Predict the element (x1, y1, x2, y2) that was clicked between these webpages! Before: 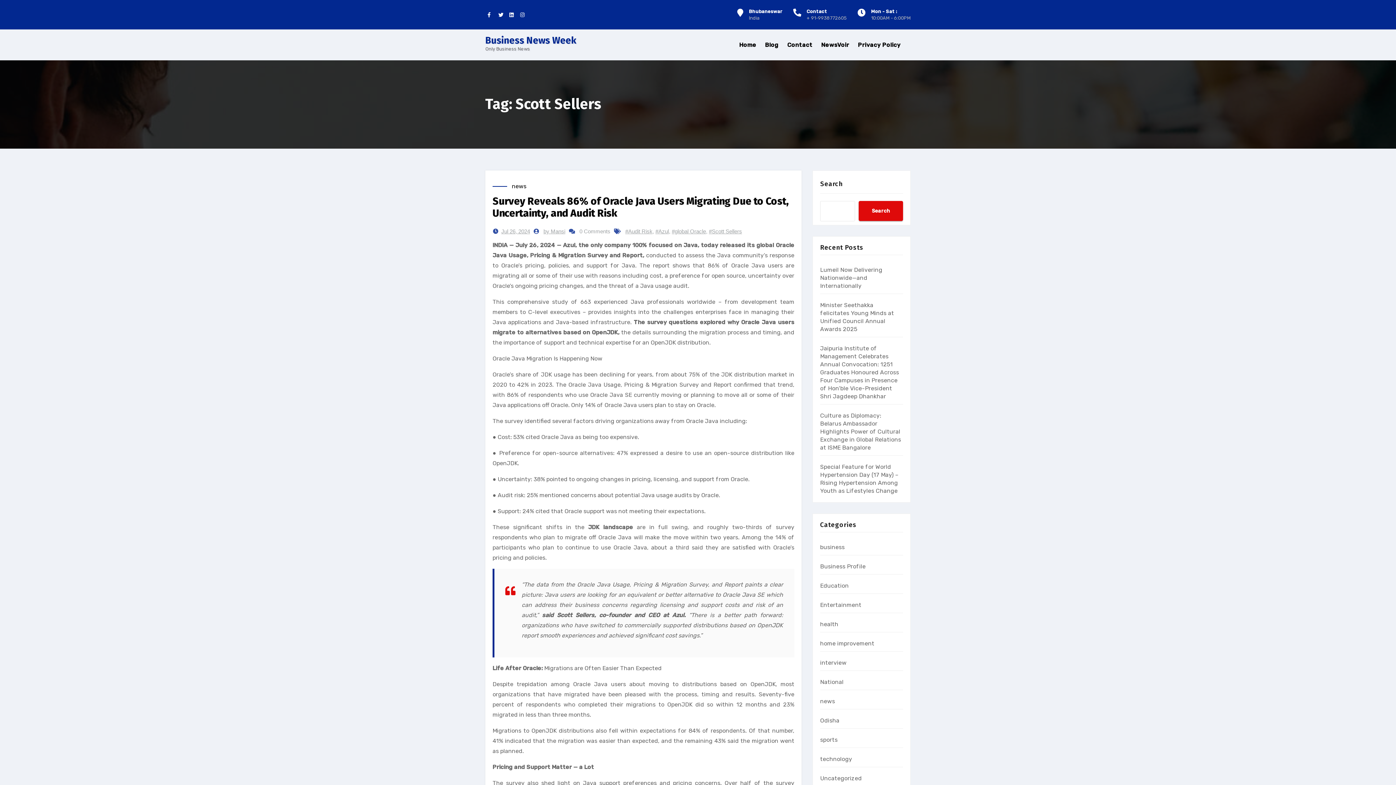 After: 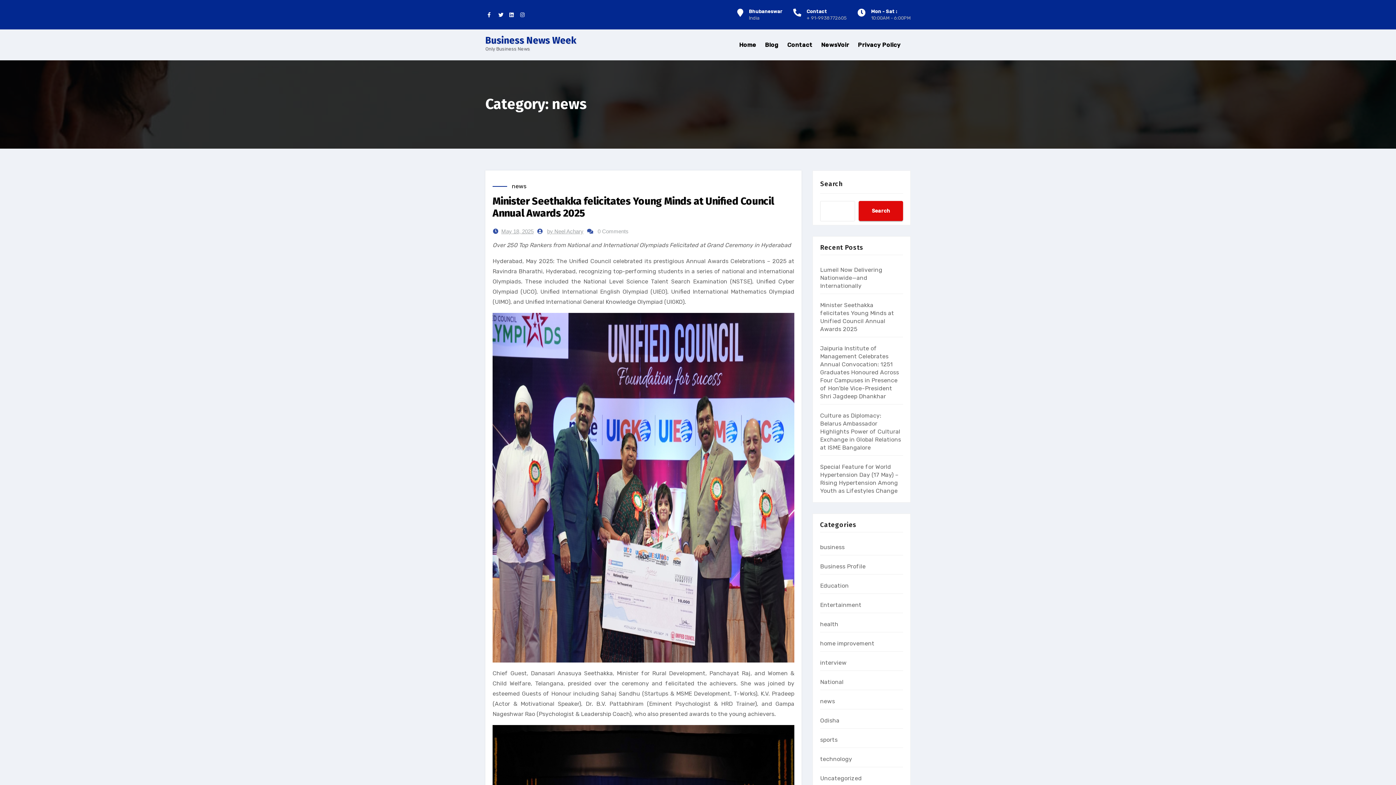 Action: bbox: (820, 698, 835, 705) label: news